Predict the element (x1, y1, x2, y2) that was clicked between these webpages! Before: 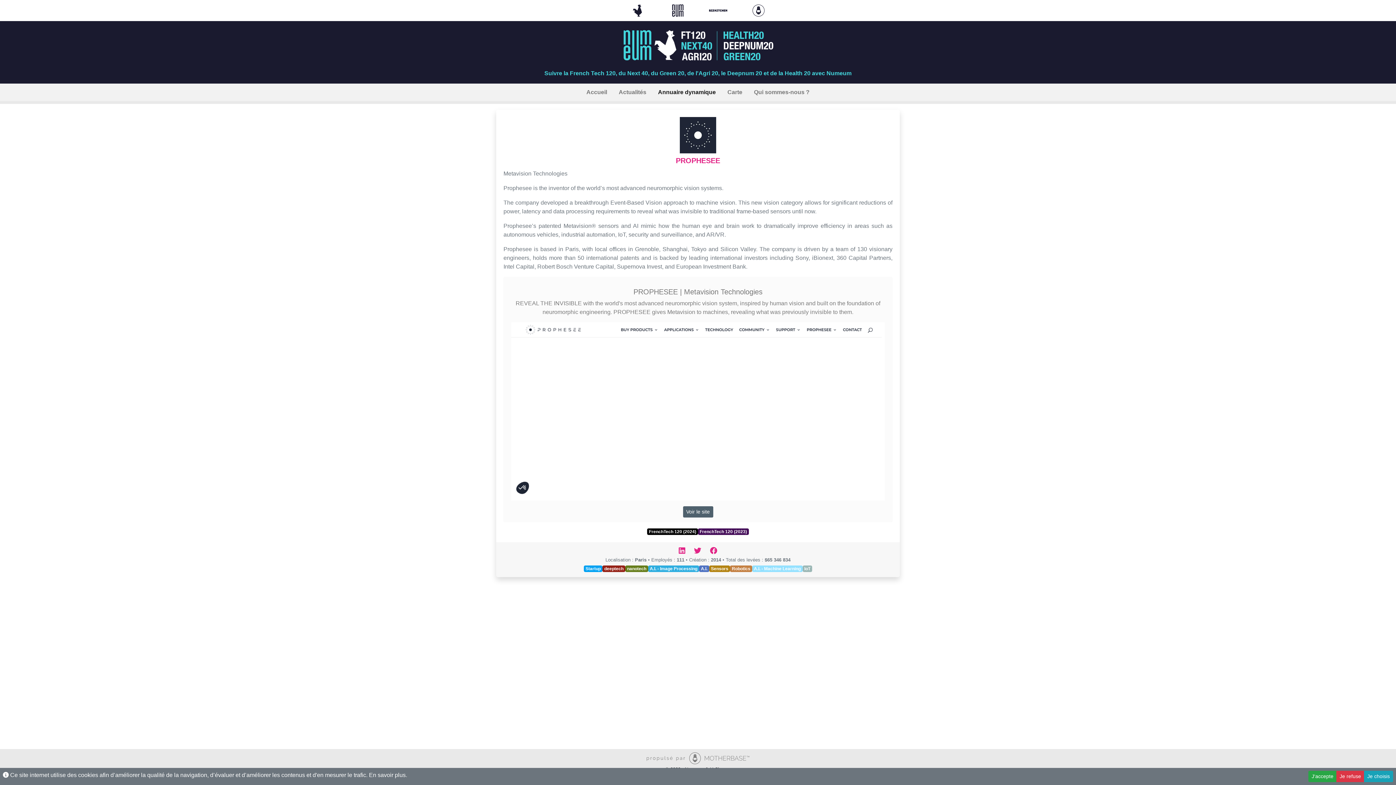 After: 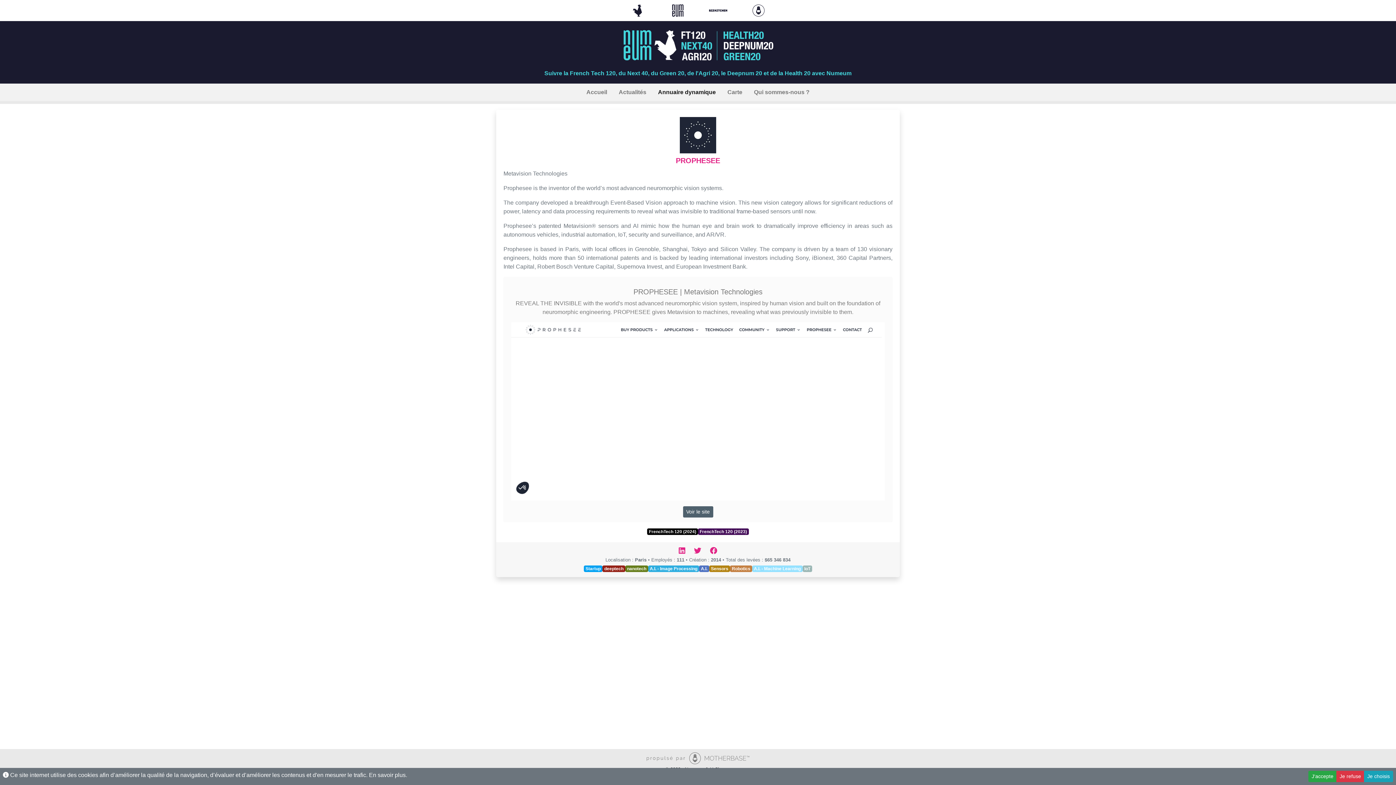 Action: label: deeptech bbox: (602, 565, 625, 572)